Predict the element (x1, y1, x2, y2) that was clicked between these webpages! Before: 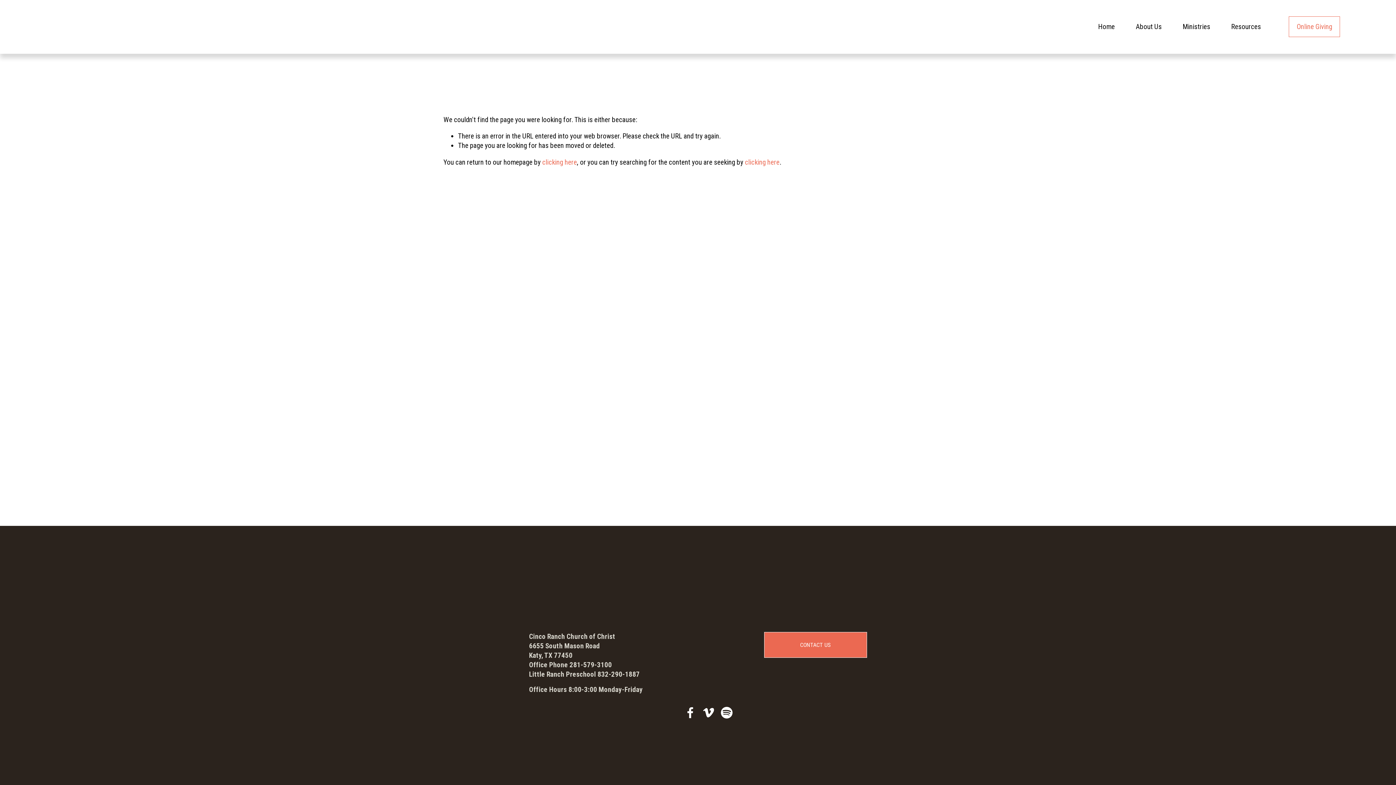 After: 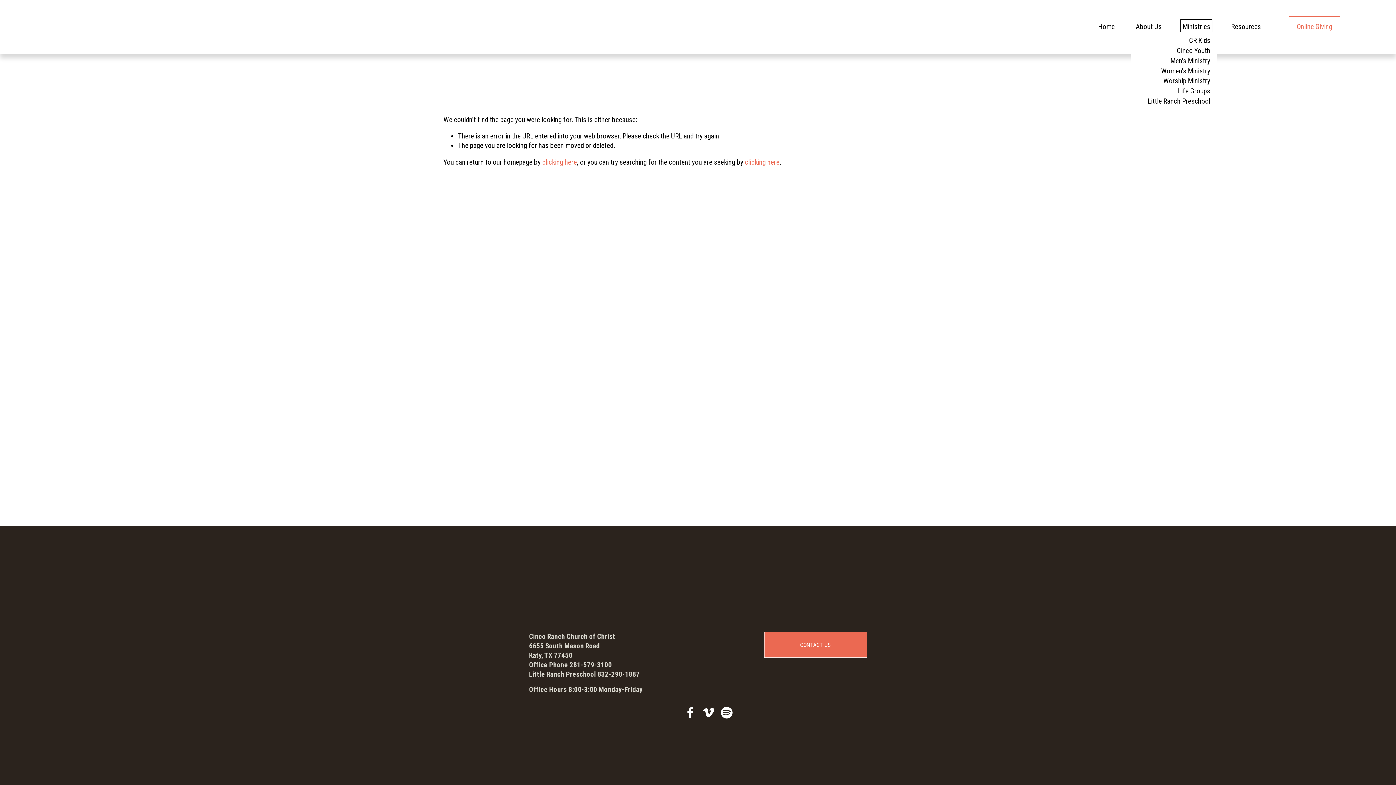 Action: bbox: (1183, 21, 1210, 32) label: folder dropdown